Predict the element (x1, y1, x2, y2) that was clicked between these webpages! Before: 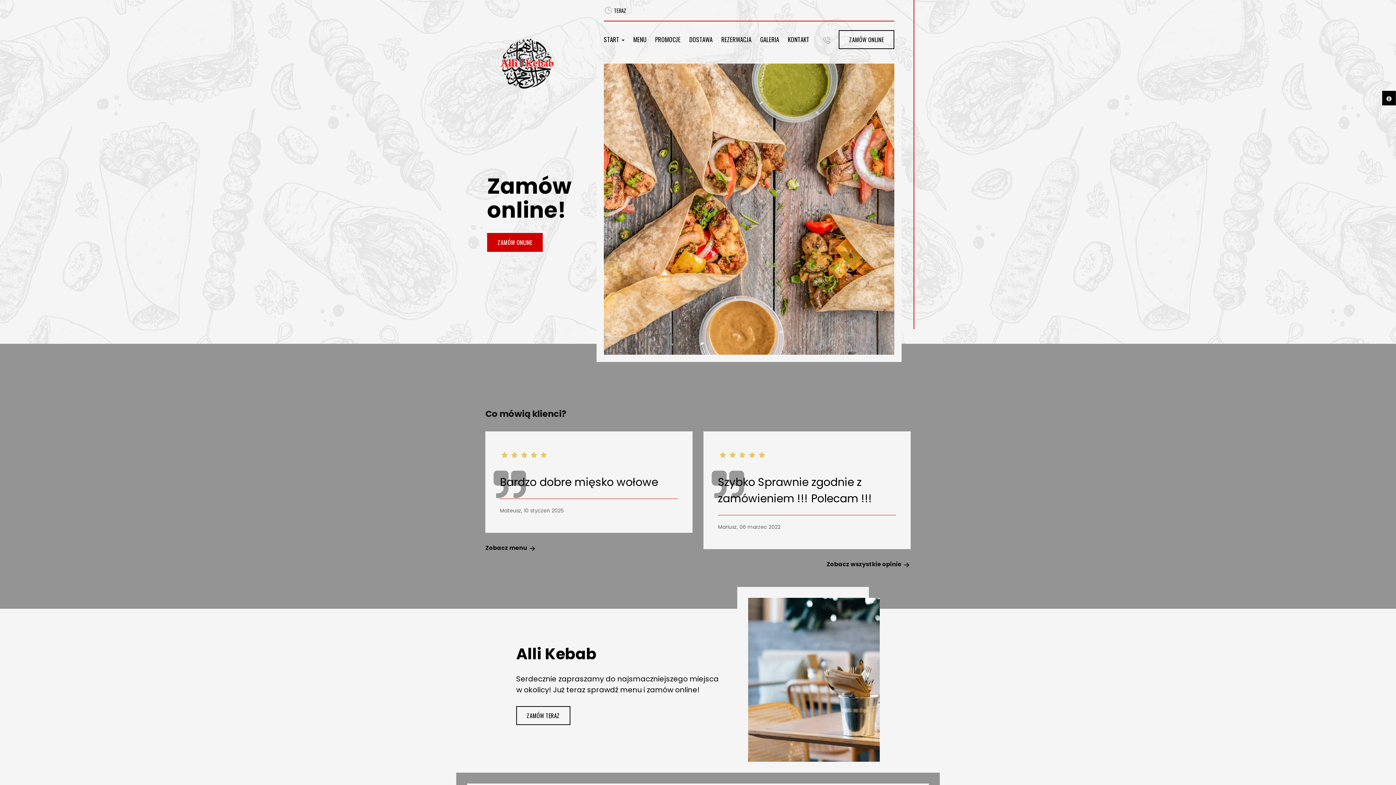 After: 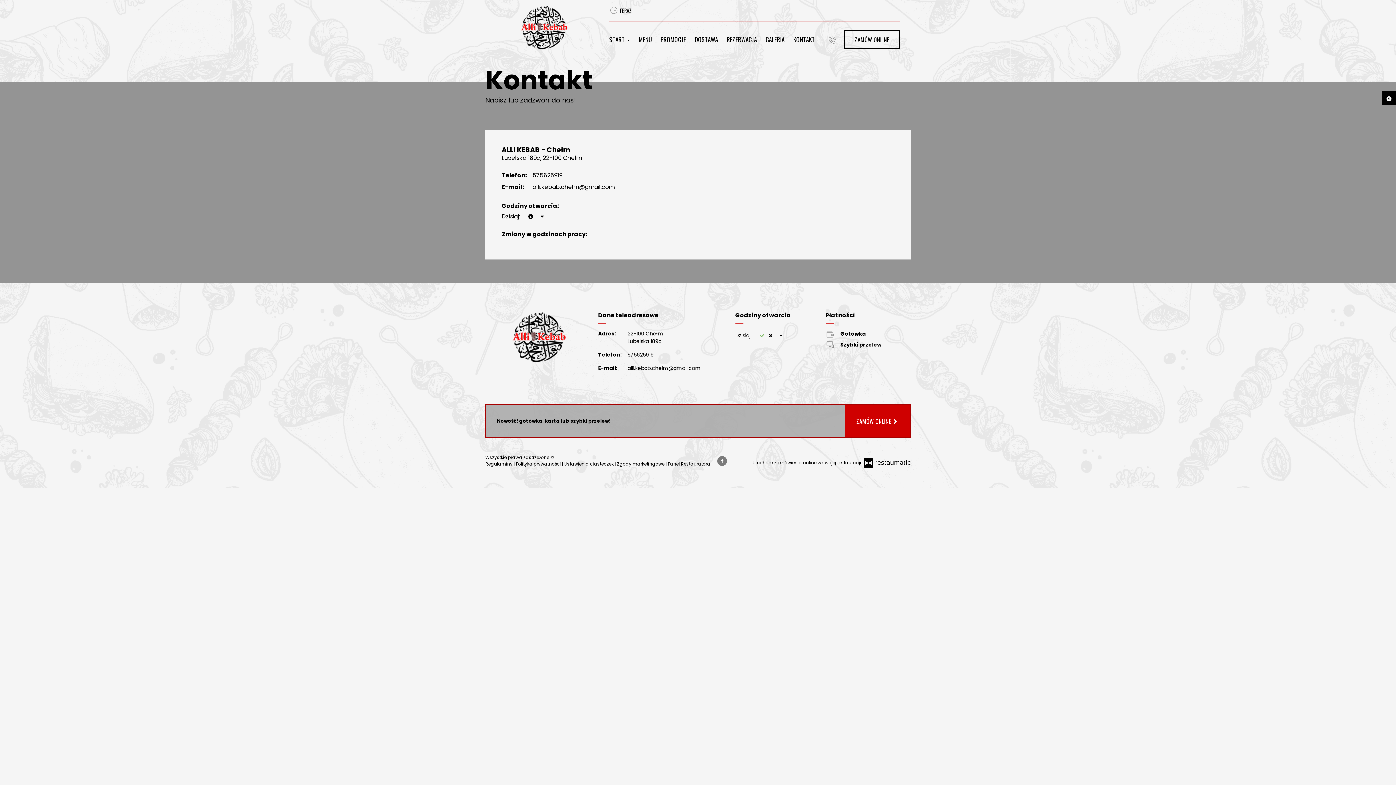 Action: label: KONTAKT bbox: (788, 33, 815, 46)